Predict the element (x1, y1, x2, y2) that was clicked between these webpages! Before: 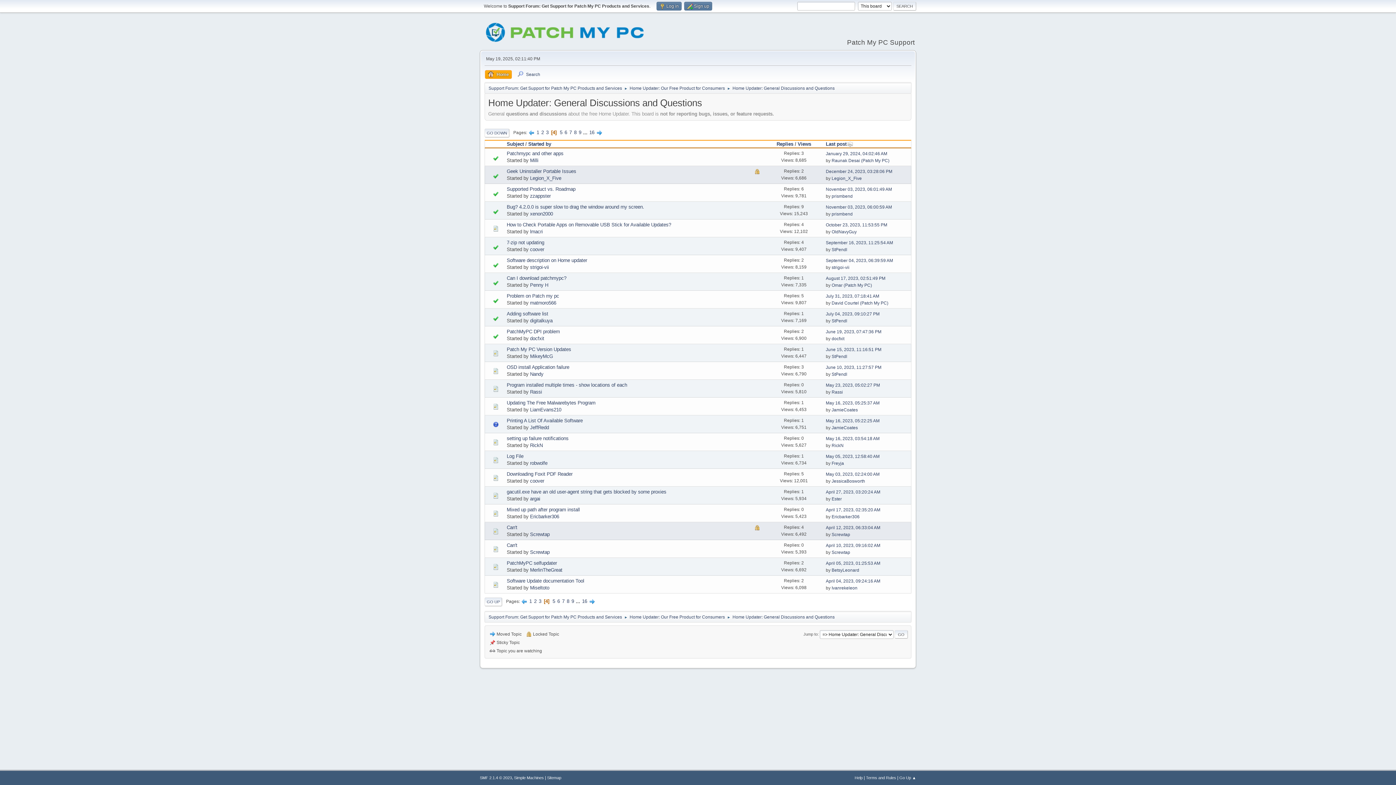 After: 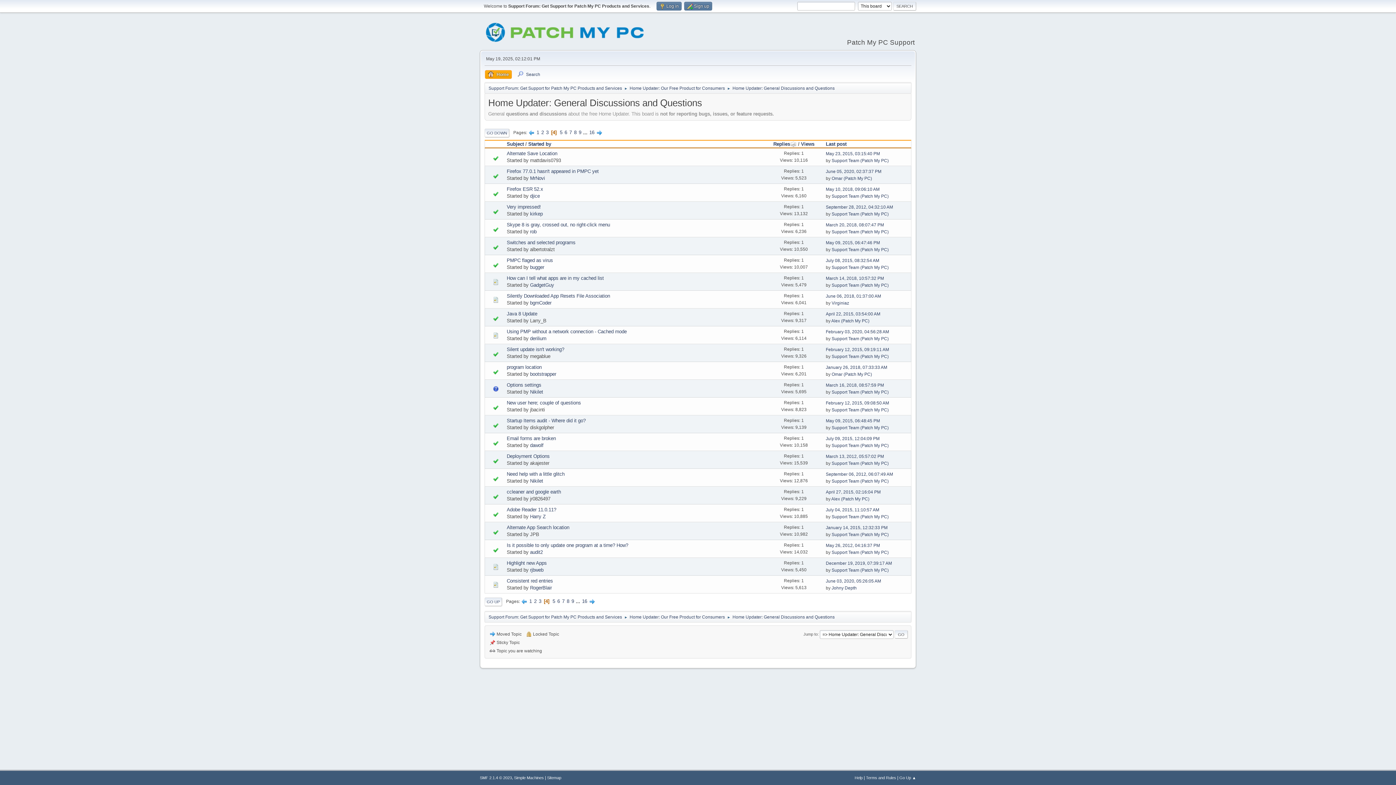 Action: label: Replies bbox: (776, 141, 793, 146)